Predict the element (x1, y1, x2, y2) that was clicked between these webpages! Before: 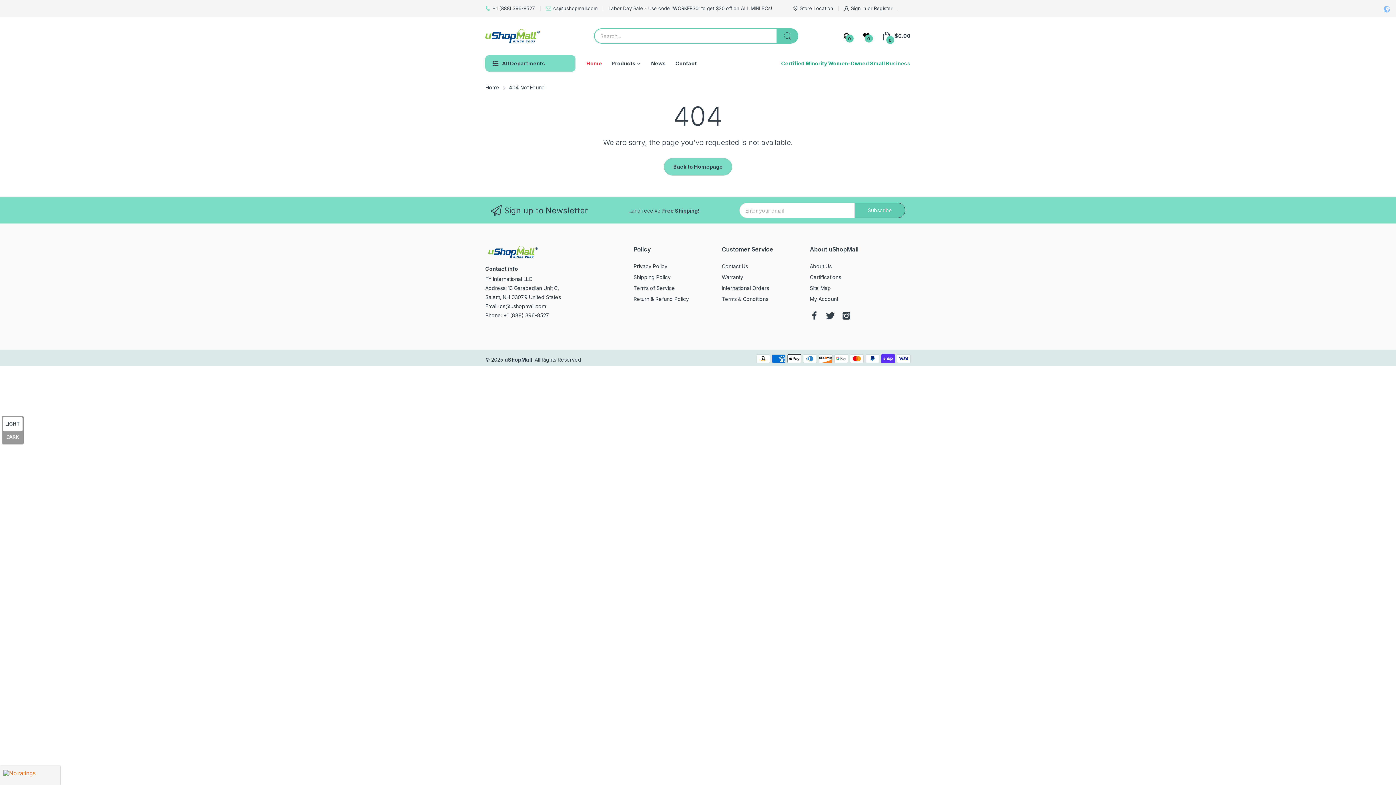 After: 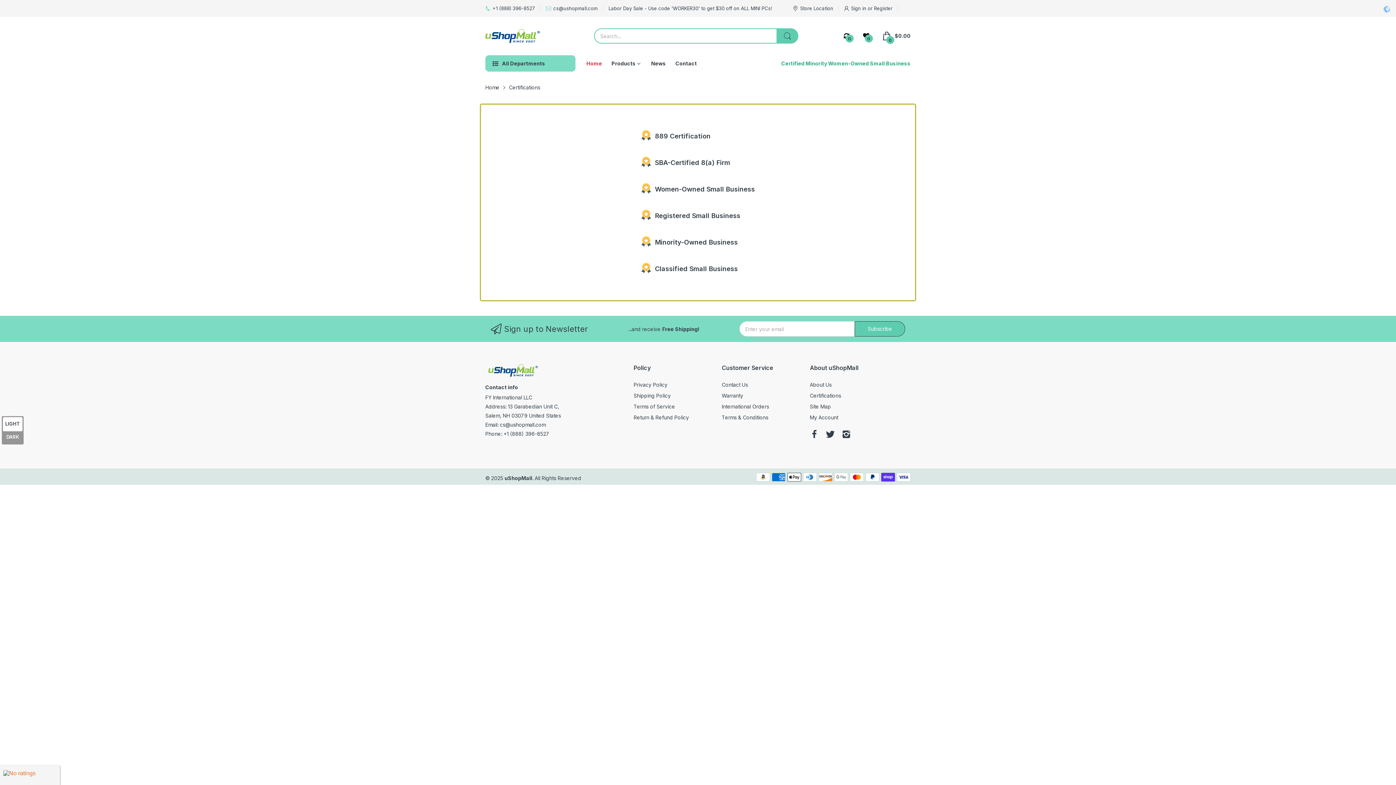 Action: label: Certifications bbox: (810, 274, 841, 280)